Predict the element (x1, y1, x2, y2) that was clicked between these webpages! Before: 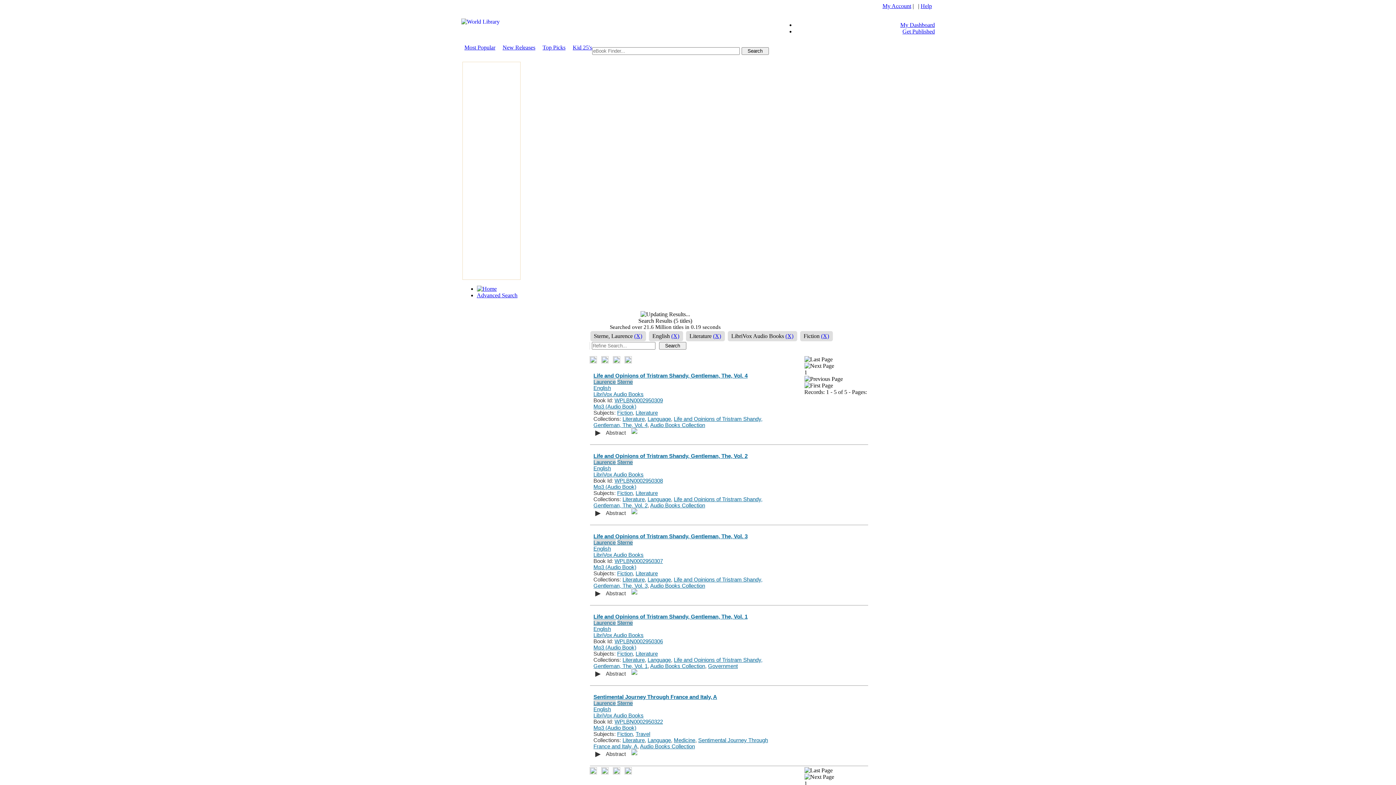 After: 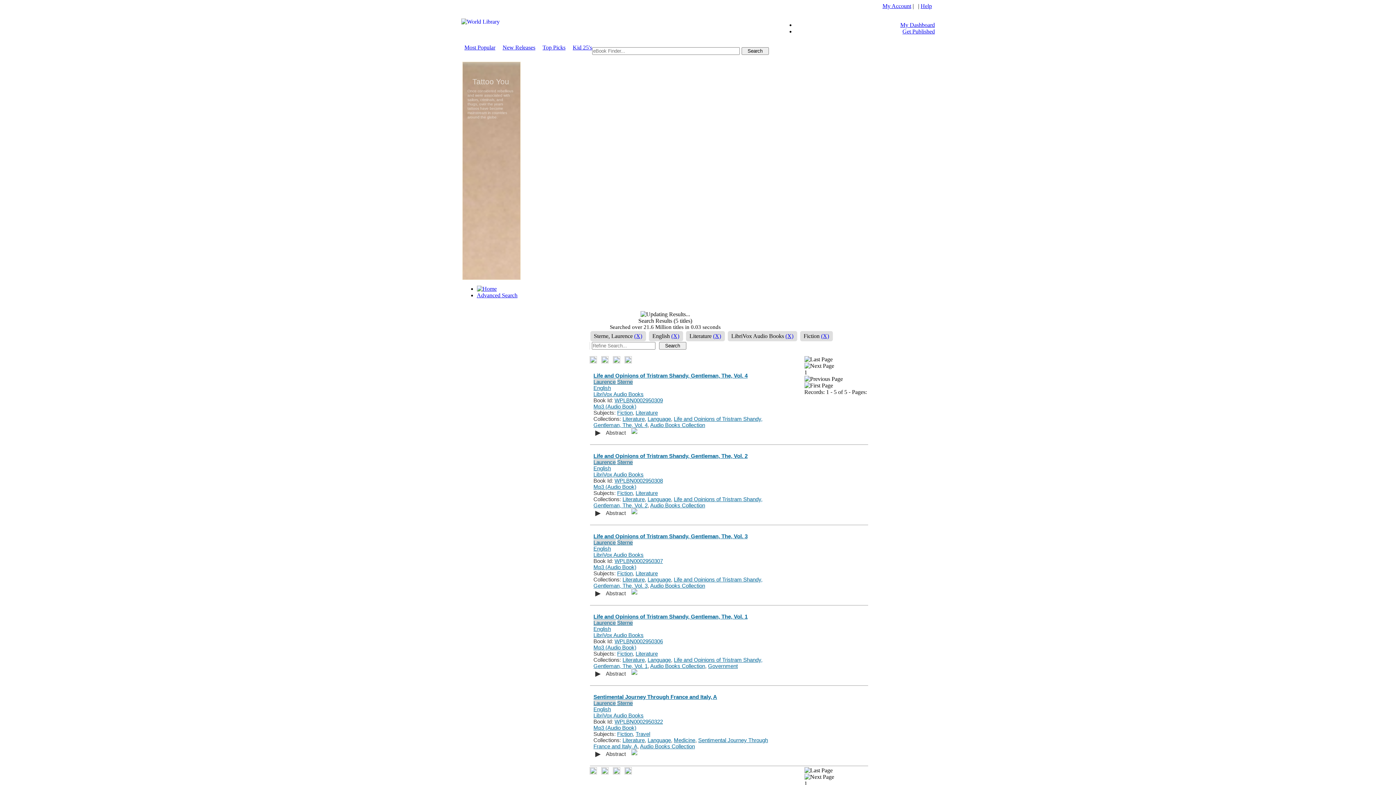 Action: label: Literature bbox: (622, 496, 644, 502)